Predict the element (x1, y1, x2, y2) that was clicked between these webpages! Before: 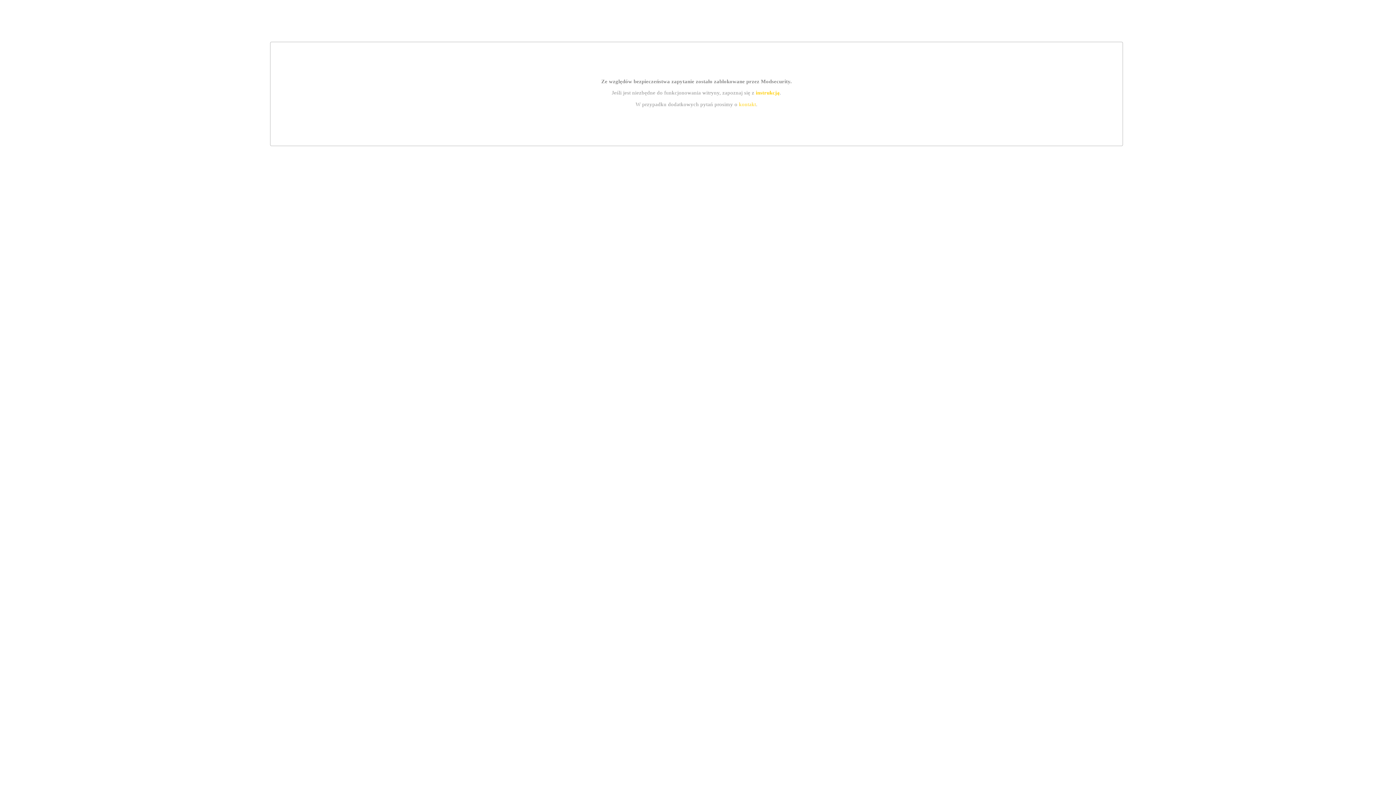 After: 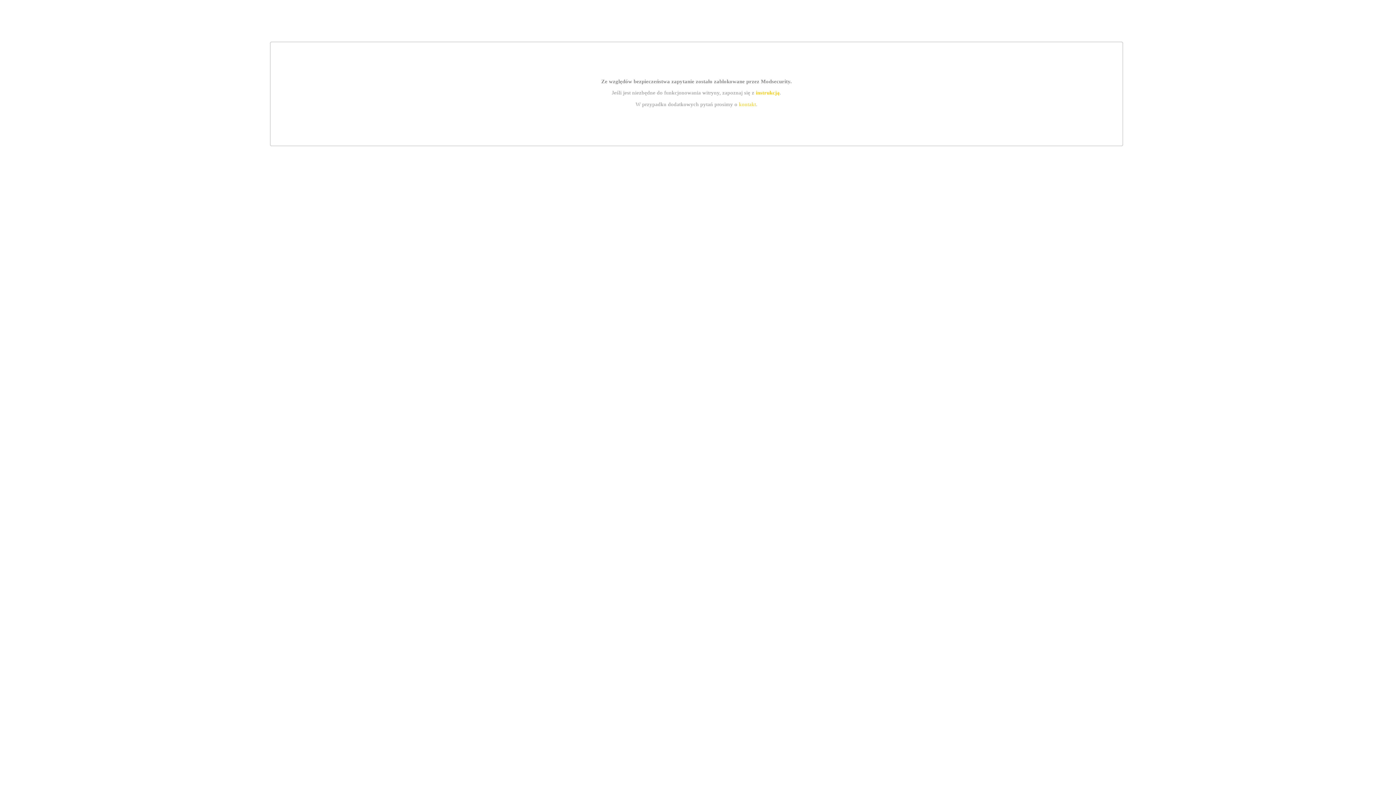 Action: bbox: (739, 101, 756, 107) label: kontakt